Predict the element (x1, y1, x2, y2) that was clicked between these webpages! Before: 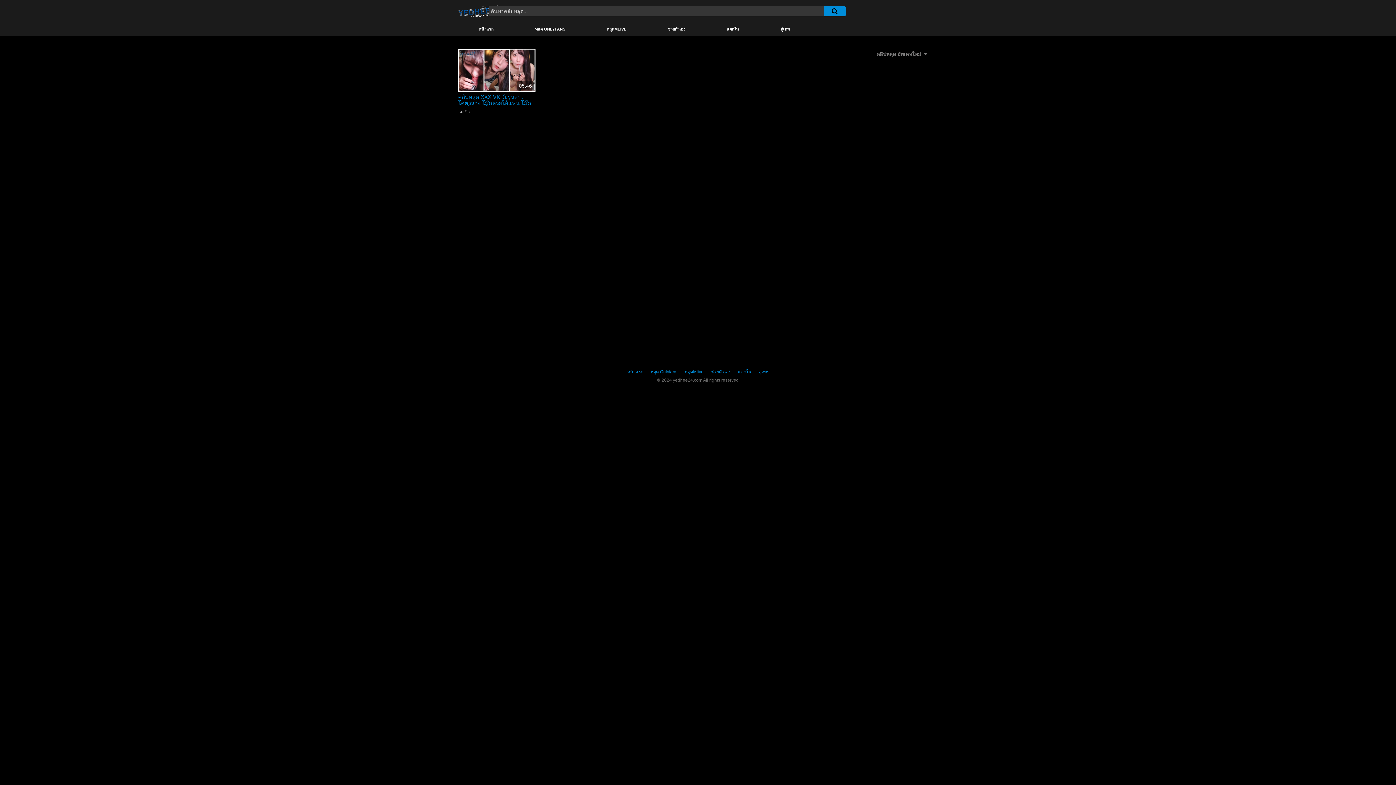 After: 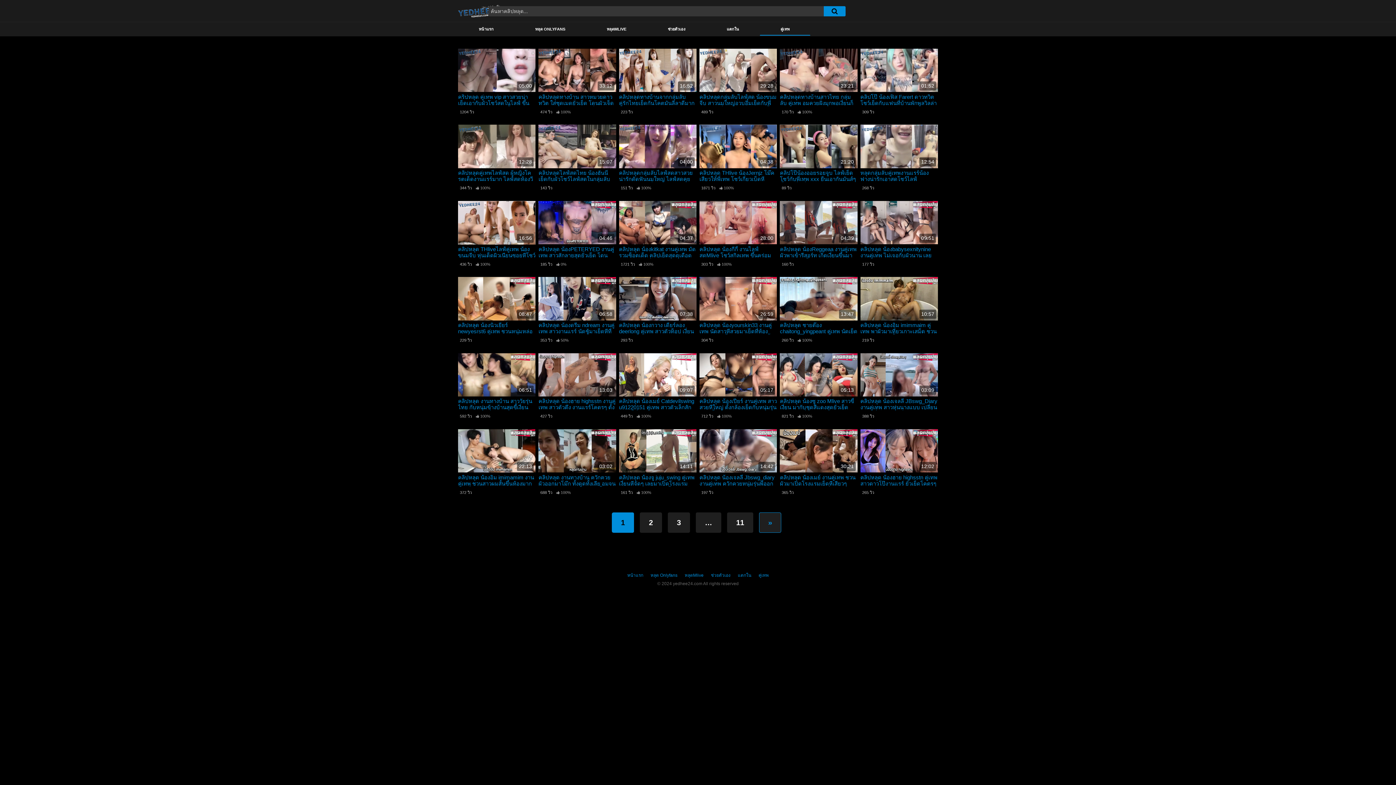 Action: label: คู่เทพ bbox: (758, 369, 768, 374)